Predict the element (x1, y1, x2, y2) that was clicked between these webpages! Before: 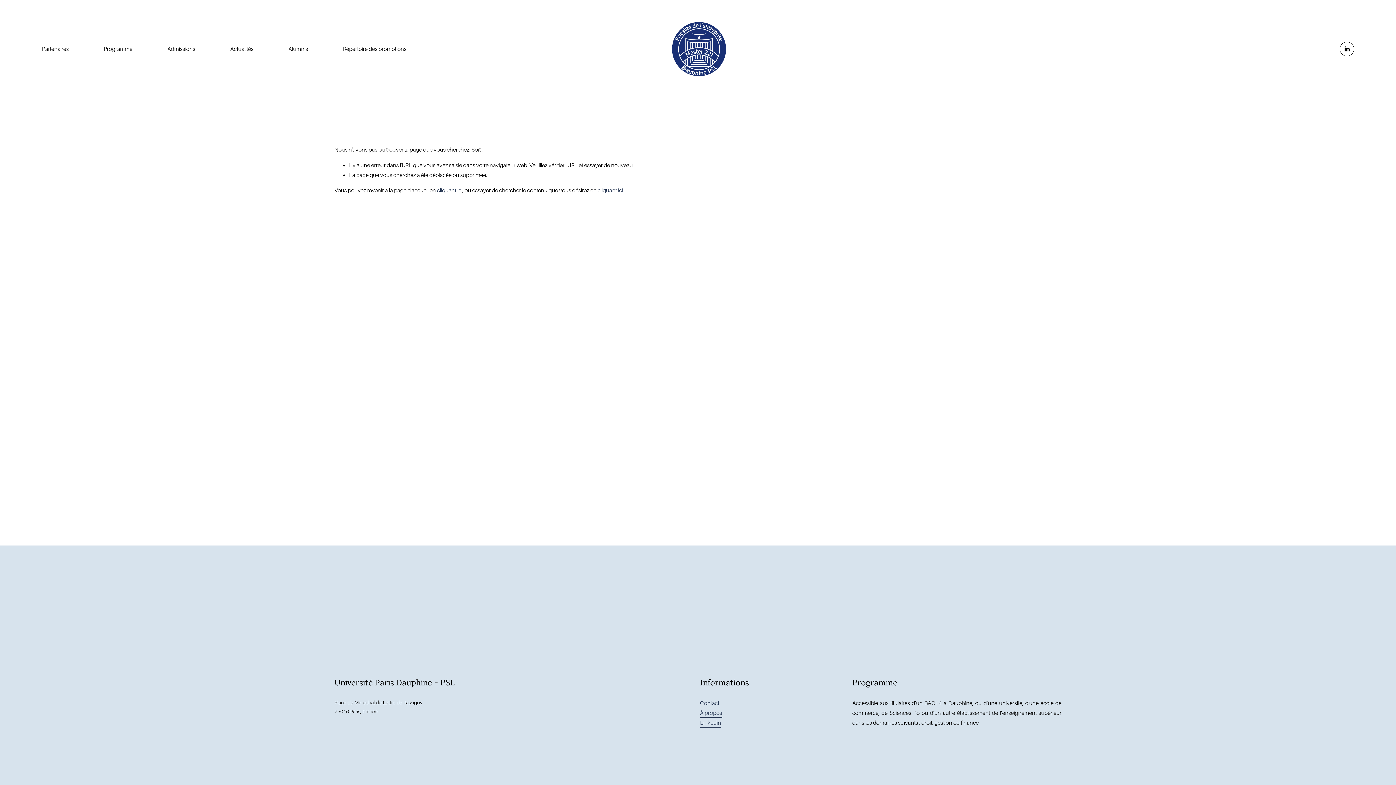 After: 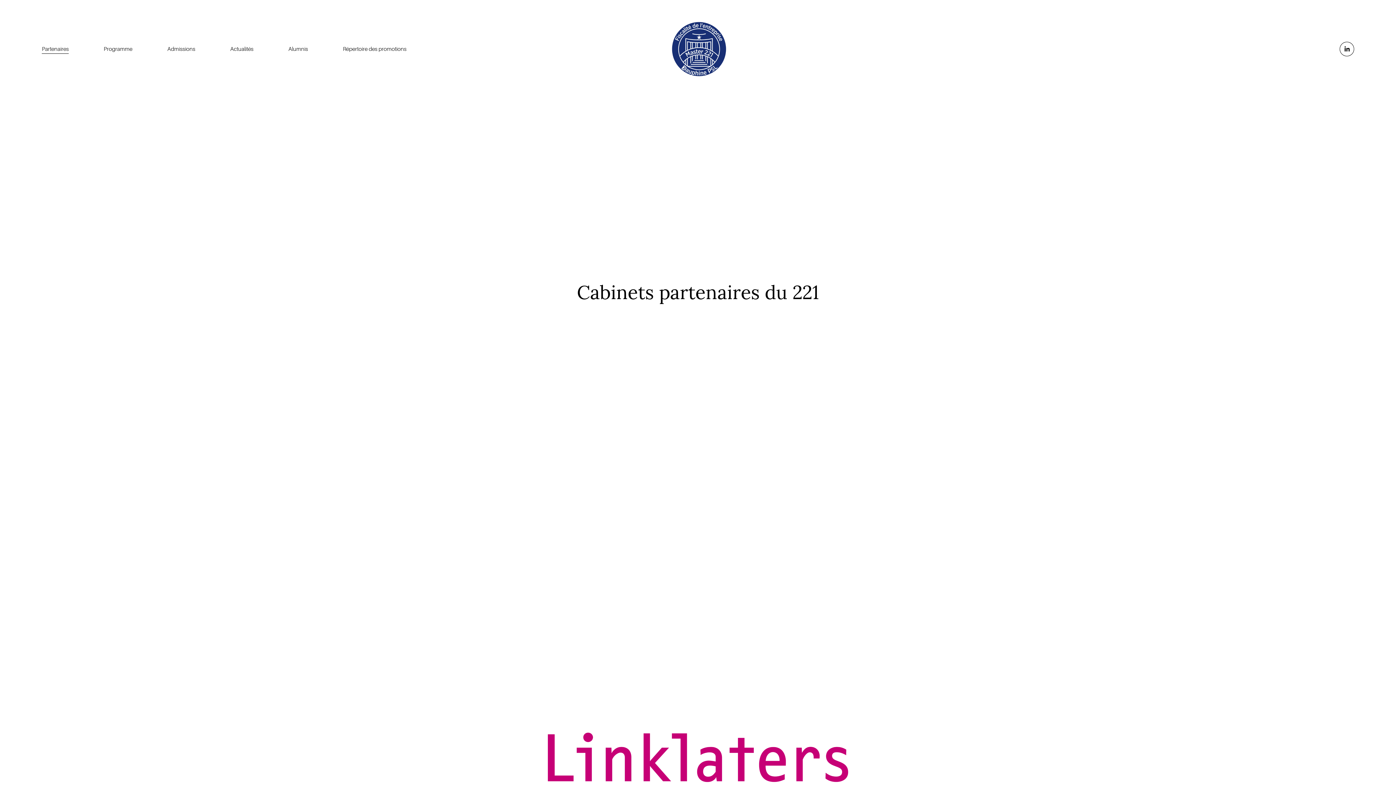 Action: bbox: (41, 43, 68, 54) label: Partenaires